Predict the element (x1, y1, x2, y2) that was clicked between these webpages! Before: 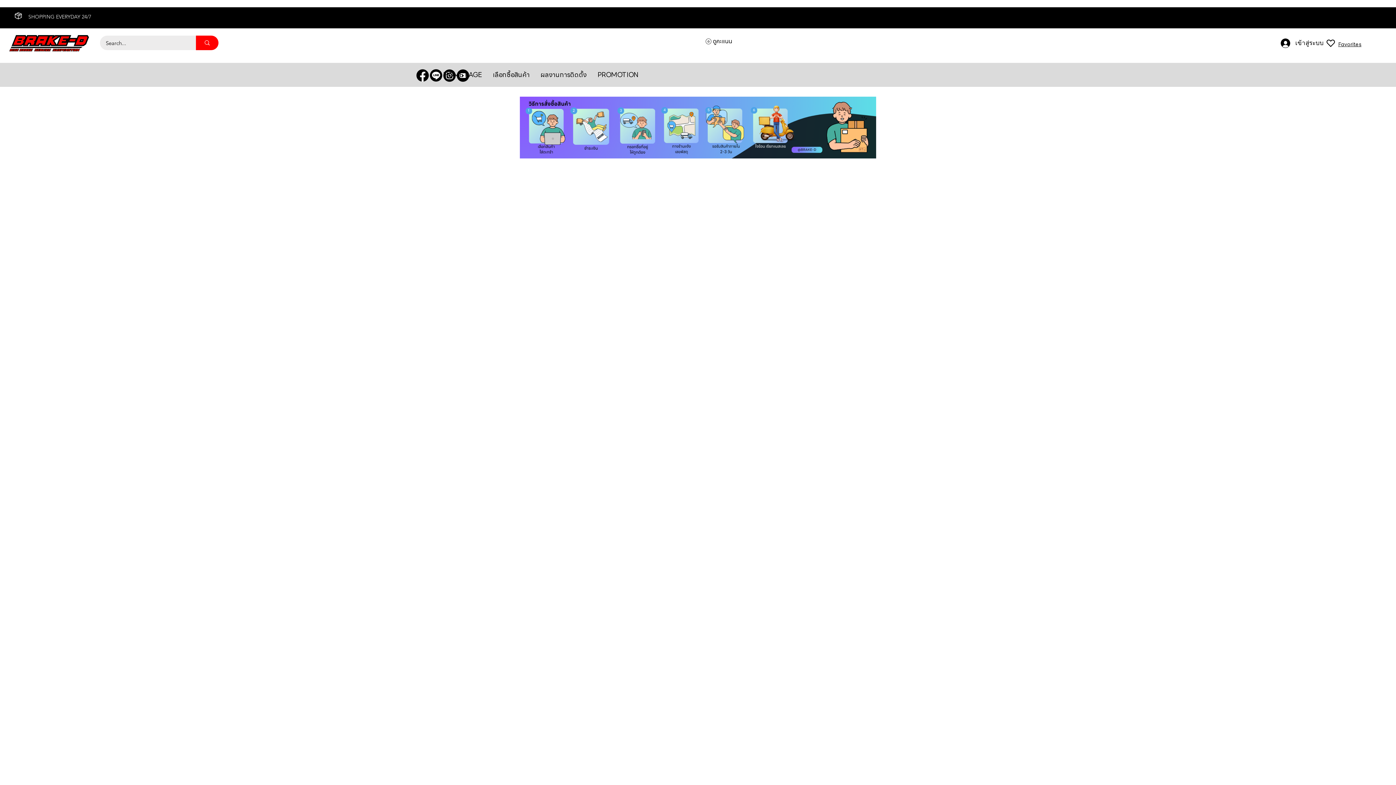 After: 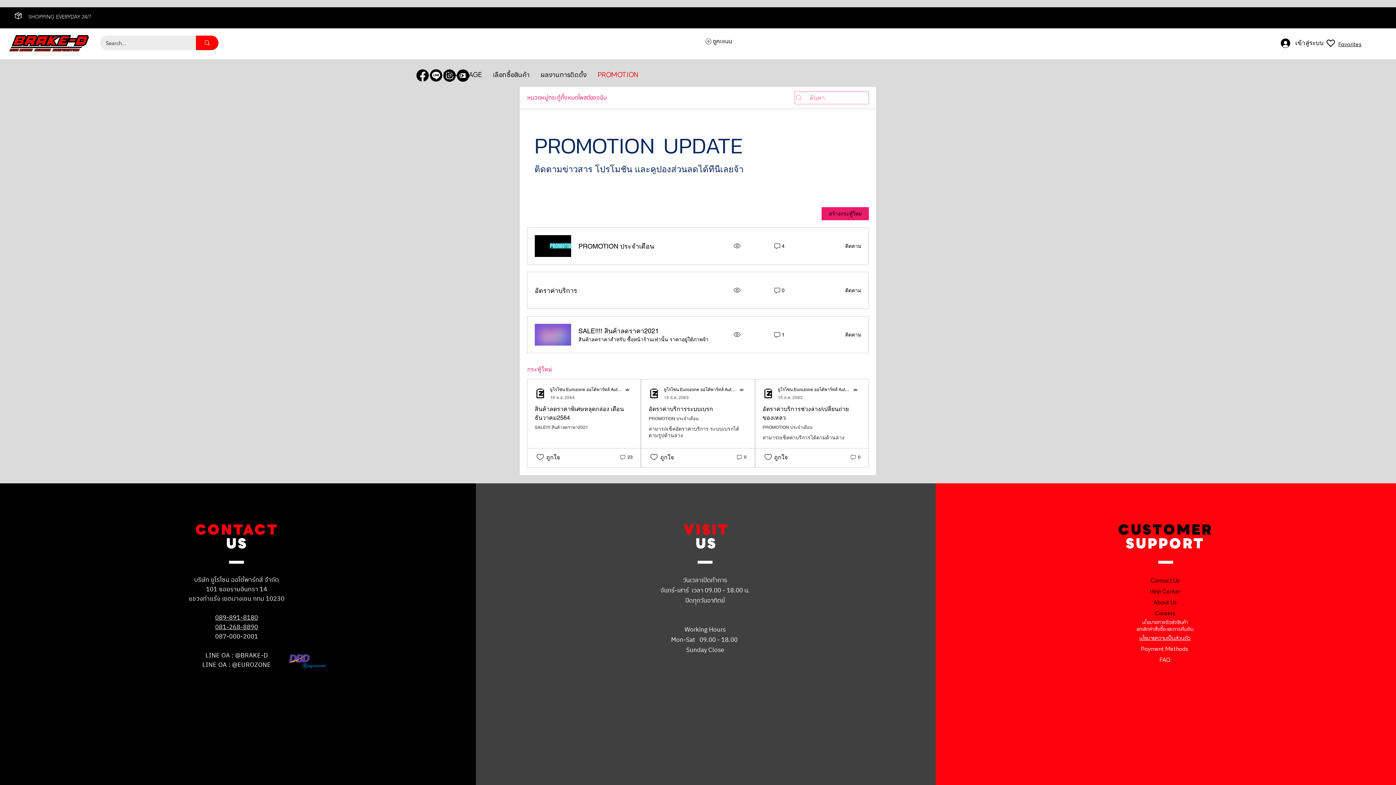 Action: bbox: (592, 67, 644, 82) label: PROMOTION